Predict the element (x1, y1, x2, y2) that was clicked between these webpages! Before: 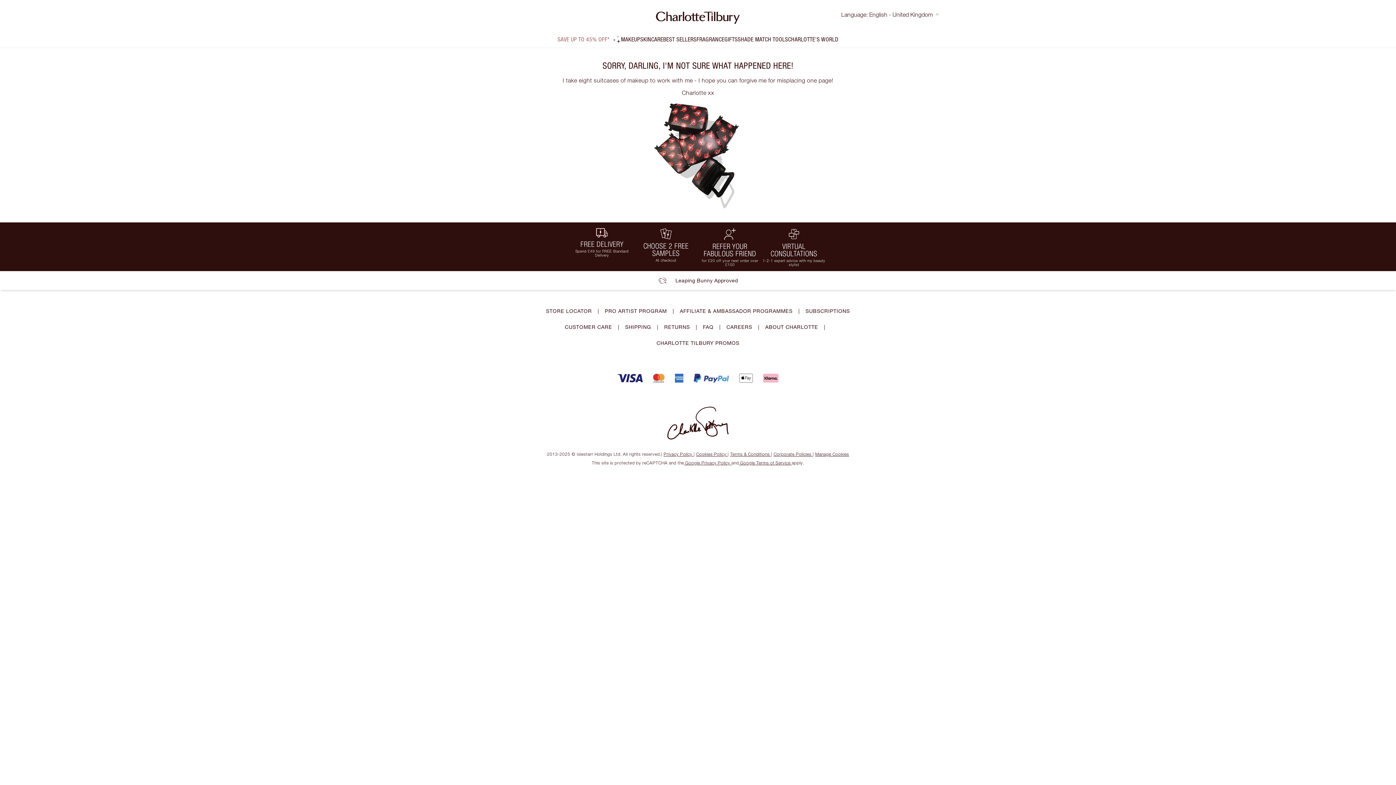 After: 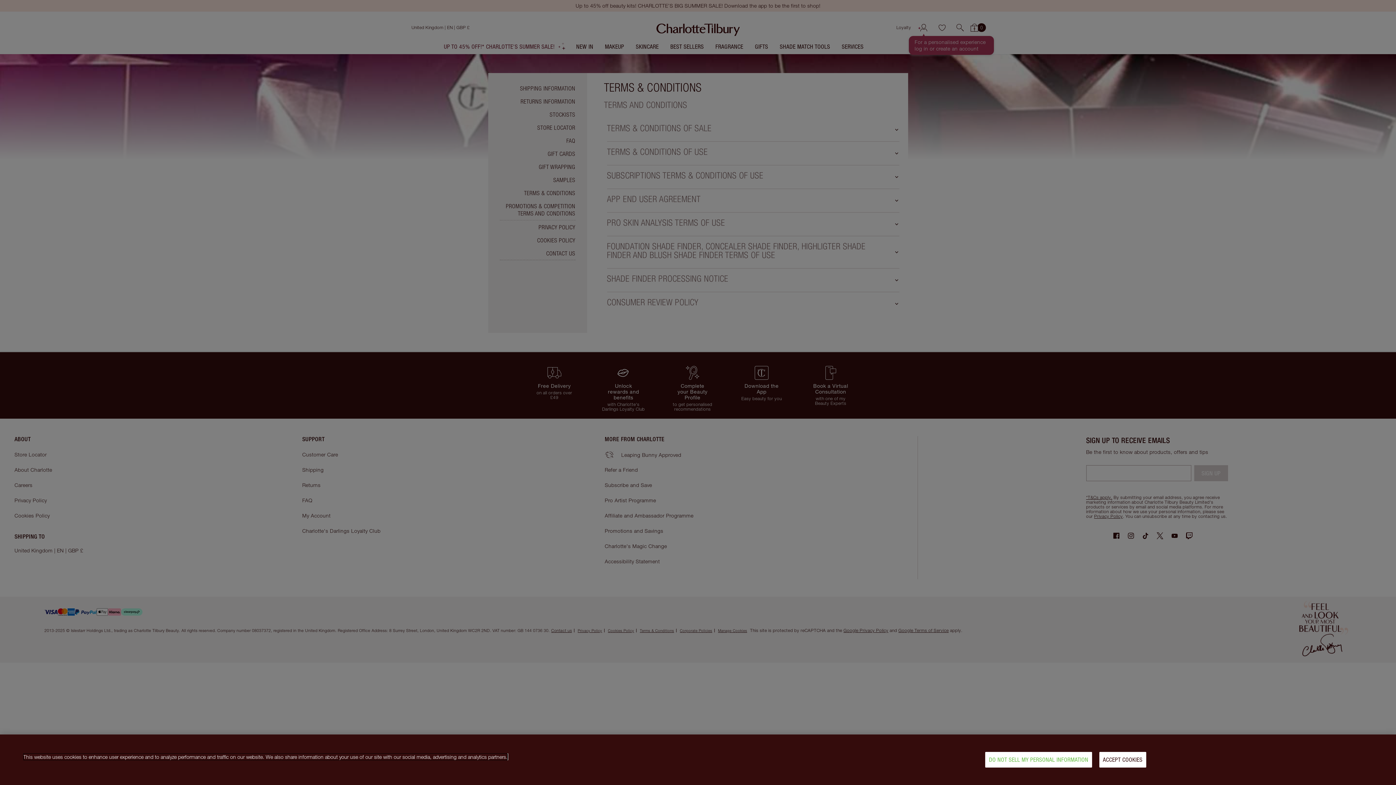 Action: bbox: (730, 451, 771, 457) label: Terms & Conditions 